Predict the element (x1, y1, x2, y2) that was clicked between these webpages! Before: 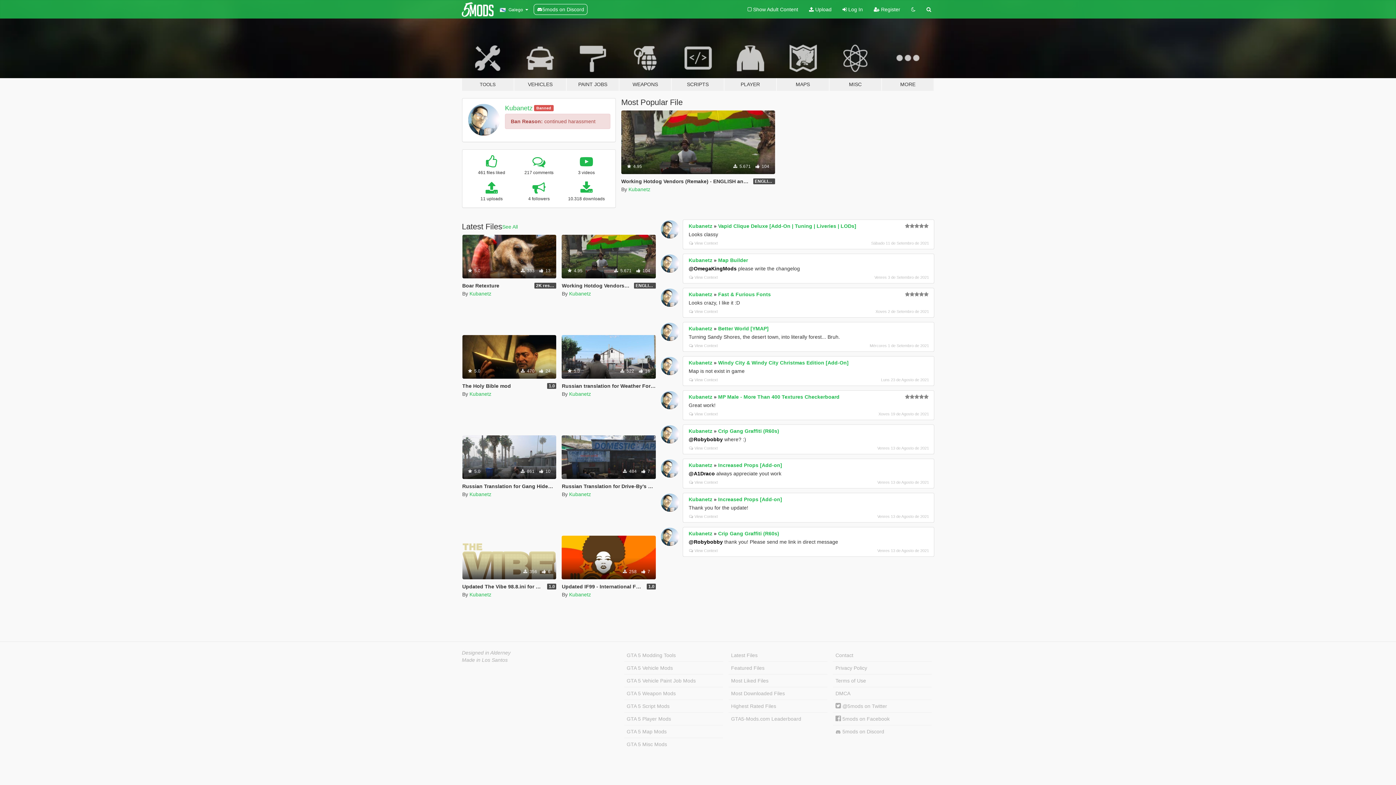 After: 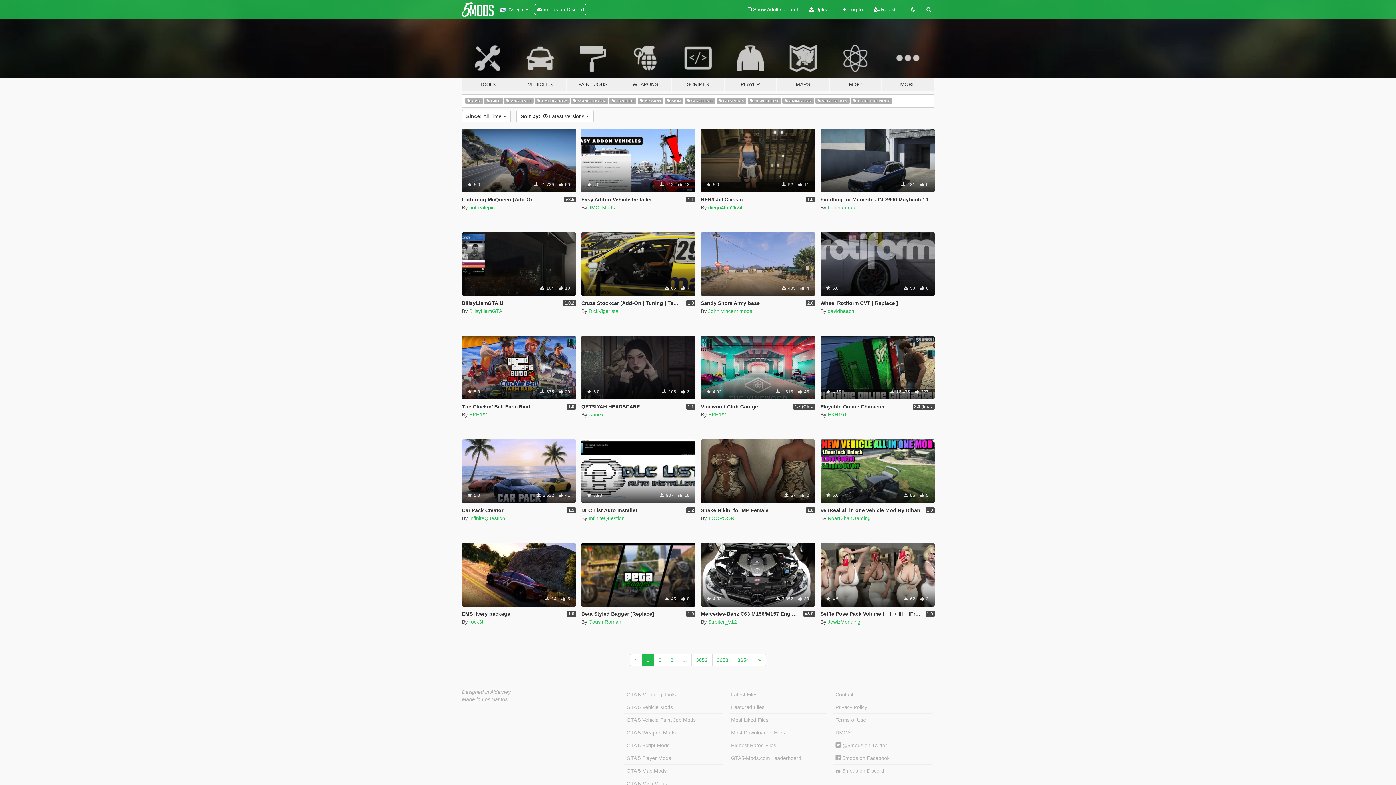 Action: label: Latest Files bbox: (728, 649, 827, 662)